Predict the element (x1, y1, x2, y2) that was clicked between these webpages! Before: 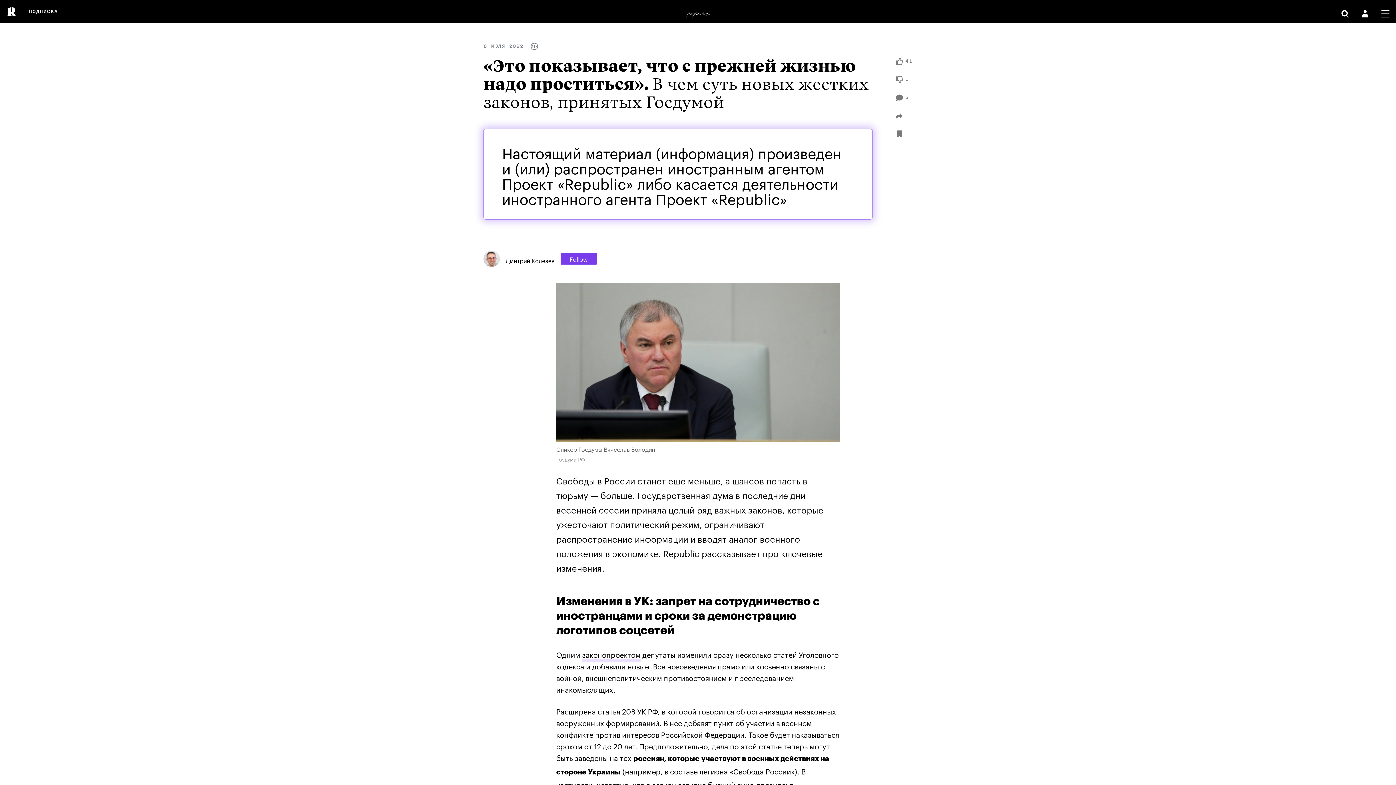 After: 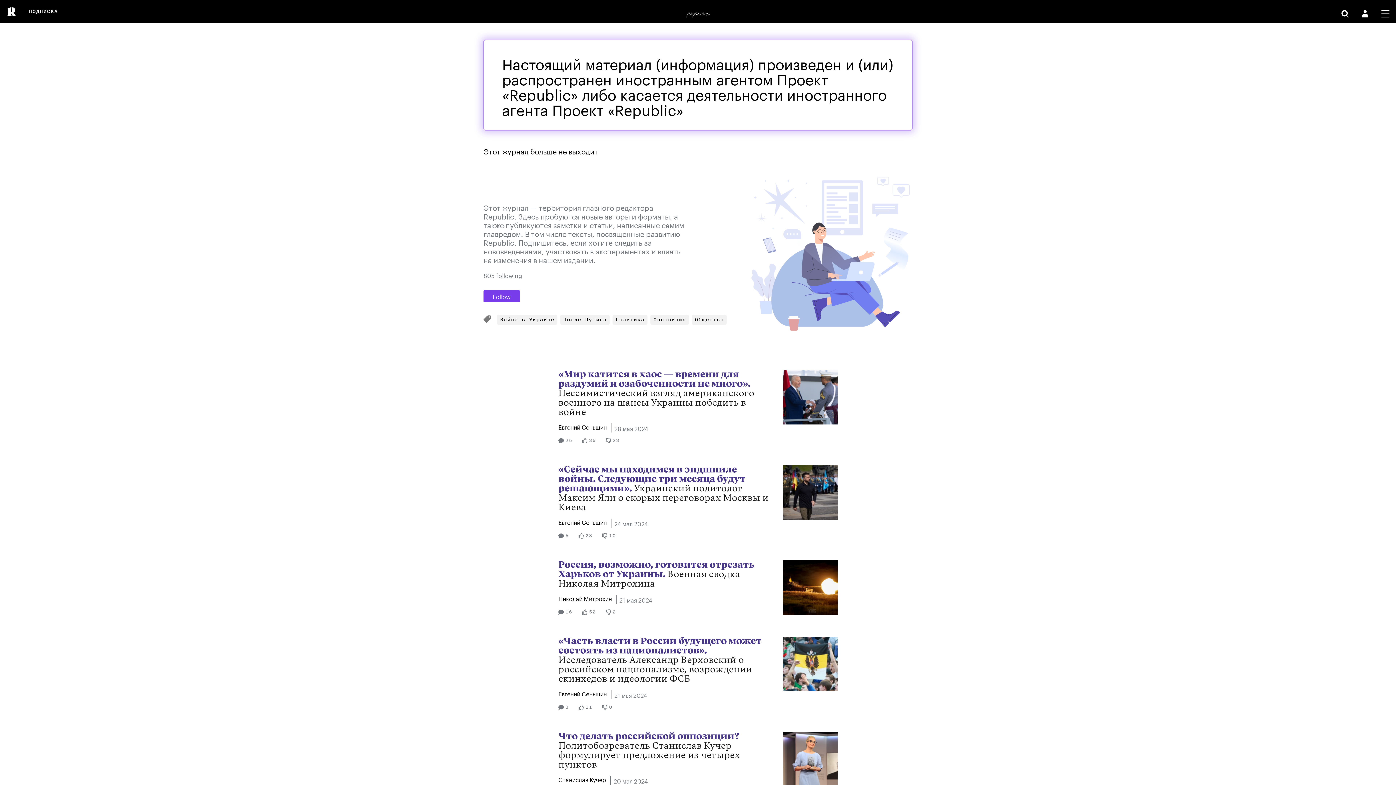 Action: bbox: (686, 5, 709, 17)